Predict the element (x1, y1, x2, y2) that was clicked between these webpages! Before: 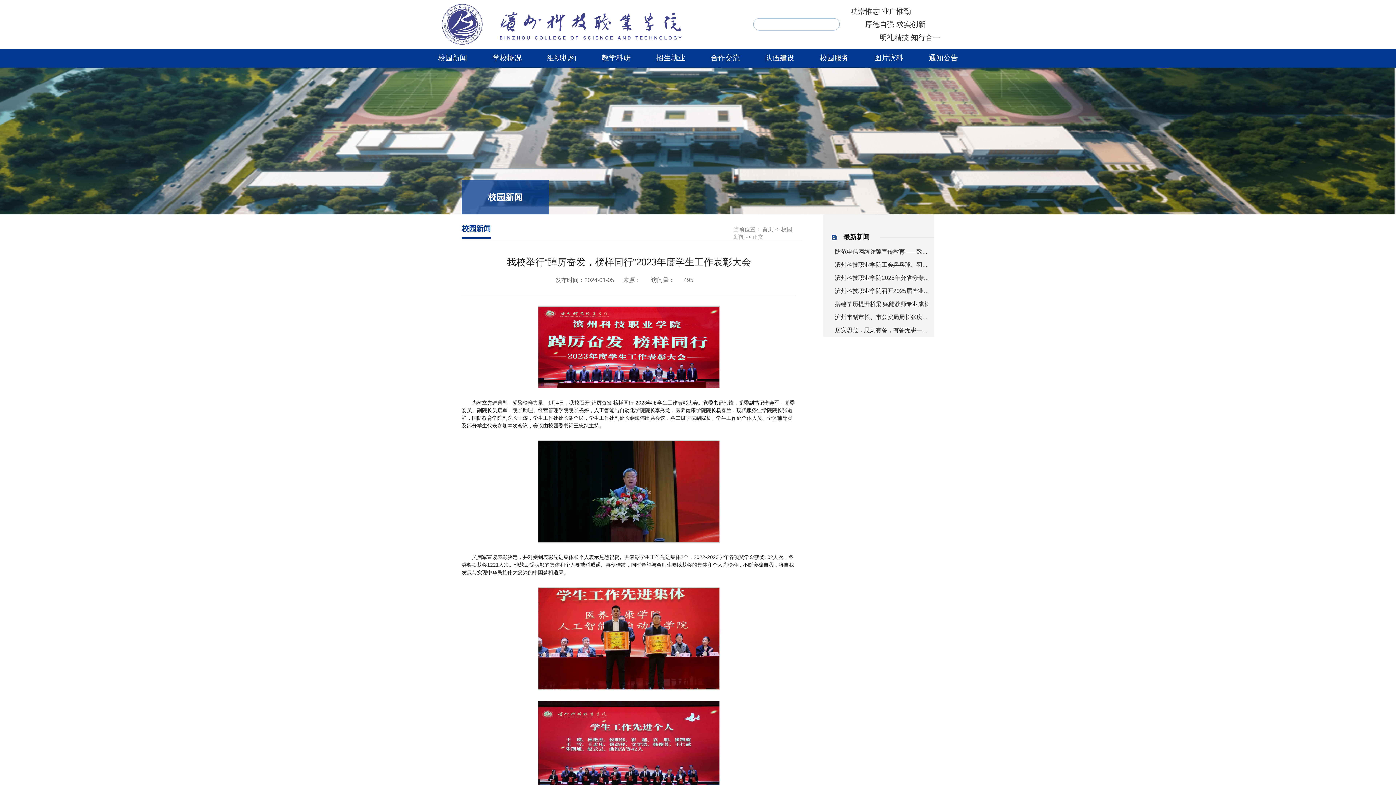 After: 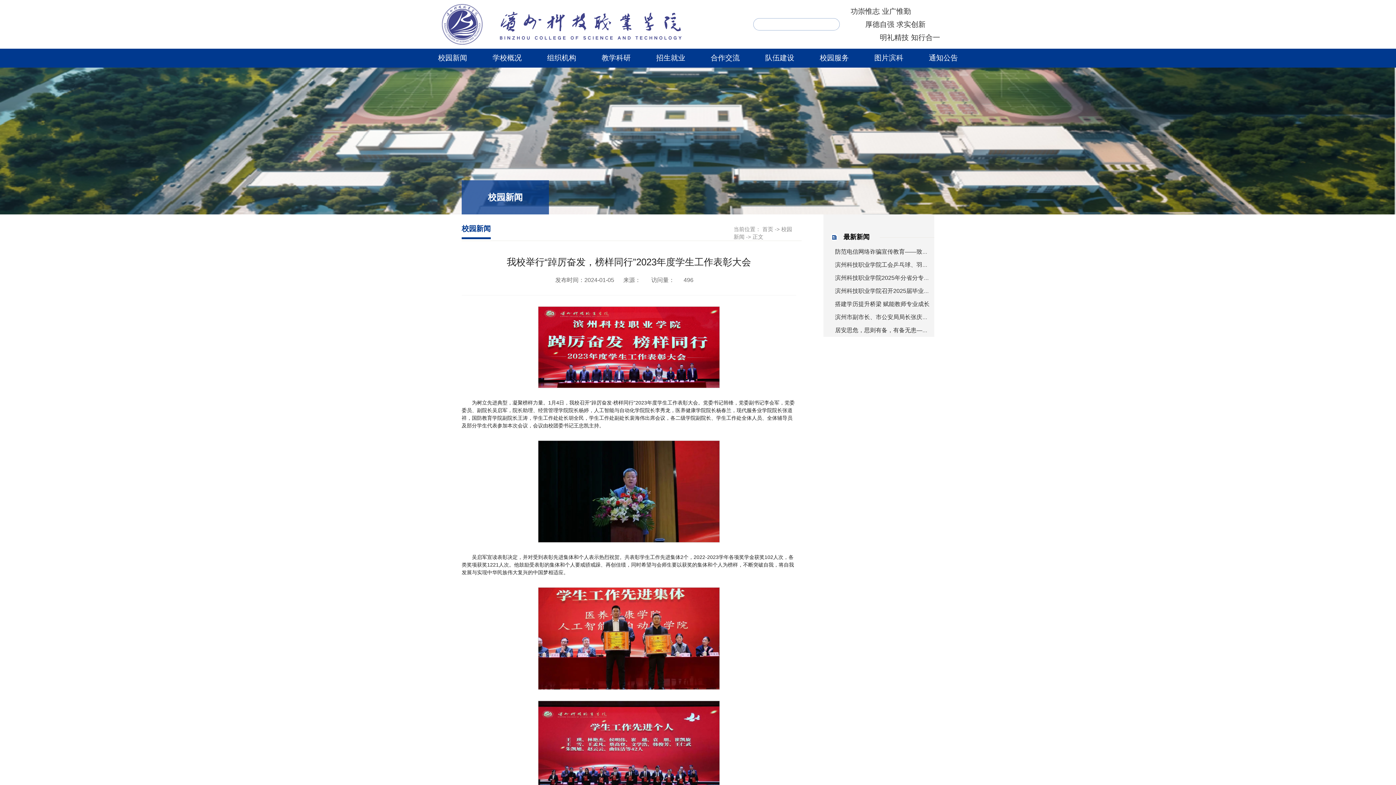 Action: bbox: (752, 233, 763, 240) label: 正文